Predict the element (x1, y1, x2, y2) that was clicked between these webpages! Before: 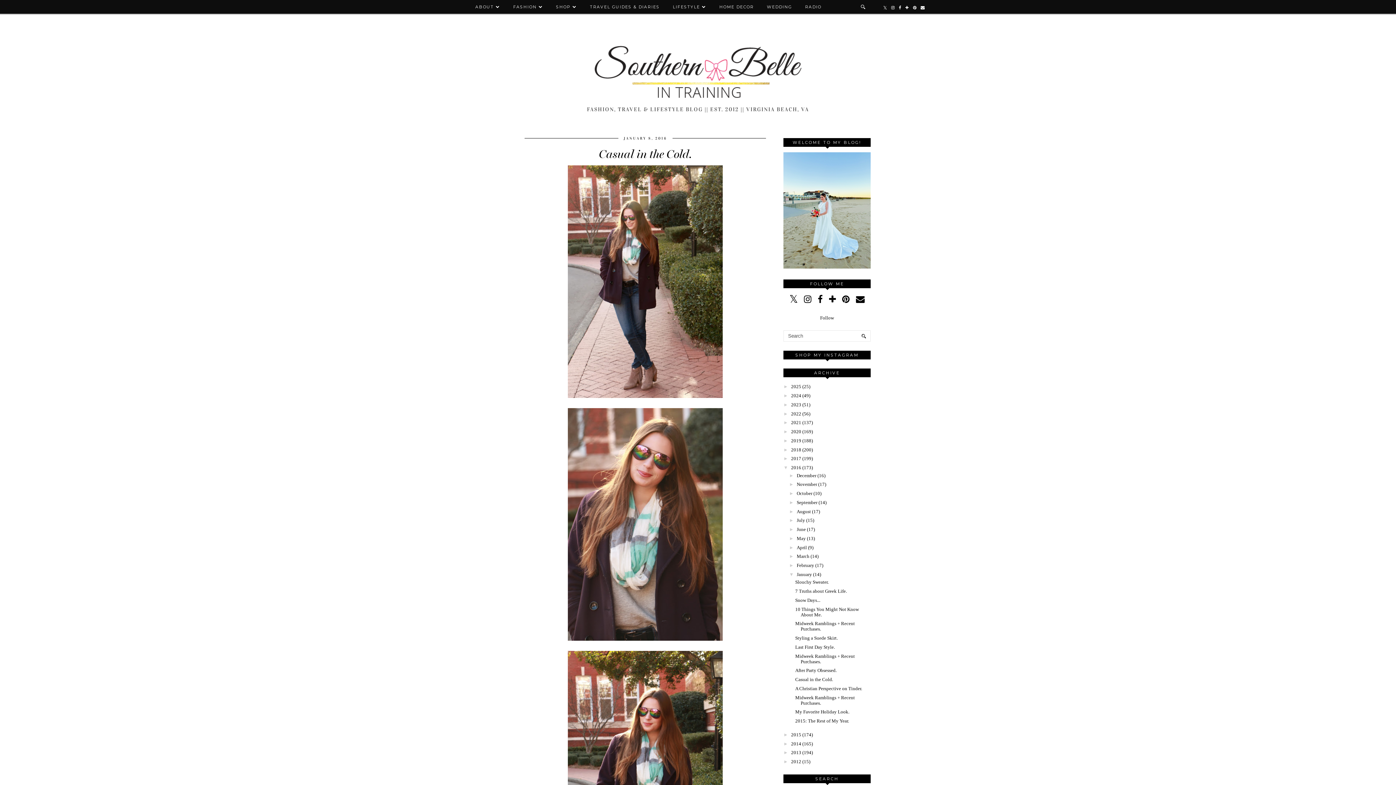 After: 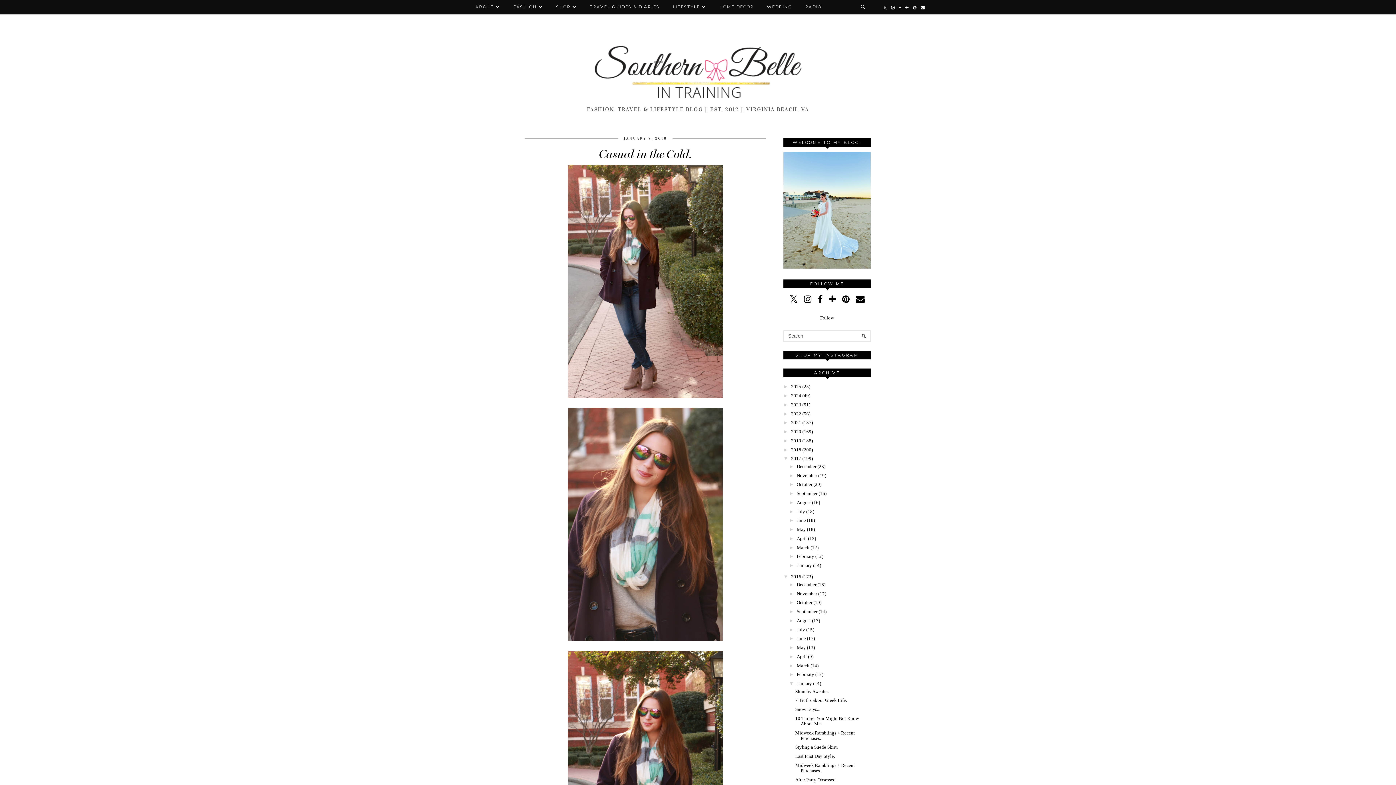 Action: bbox: (783, 456, 791, 461) label: ►  